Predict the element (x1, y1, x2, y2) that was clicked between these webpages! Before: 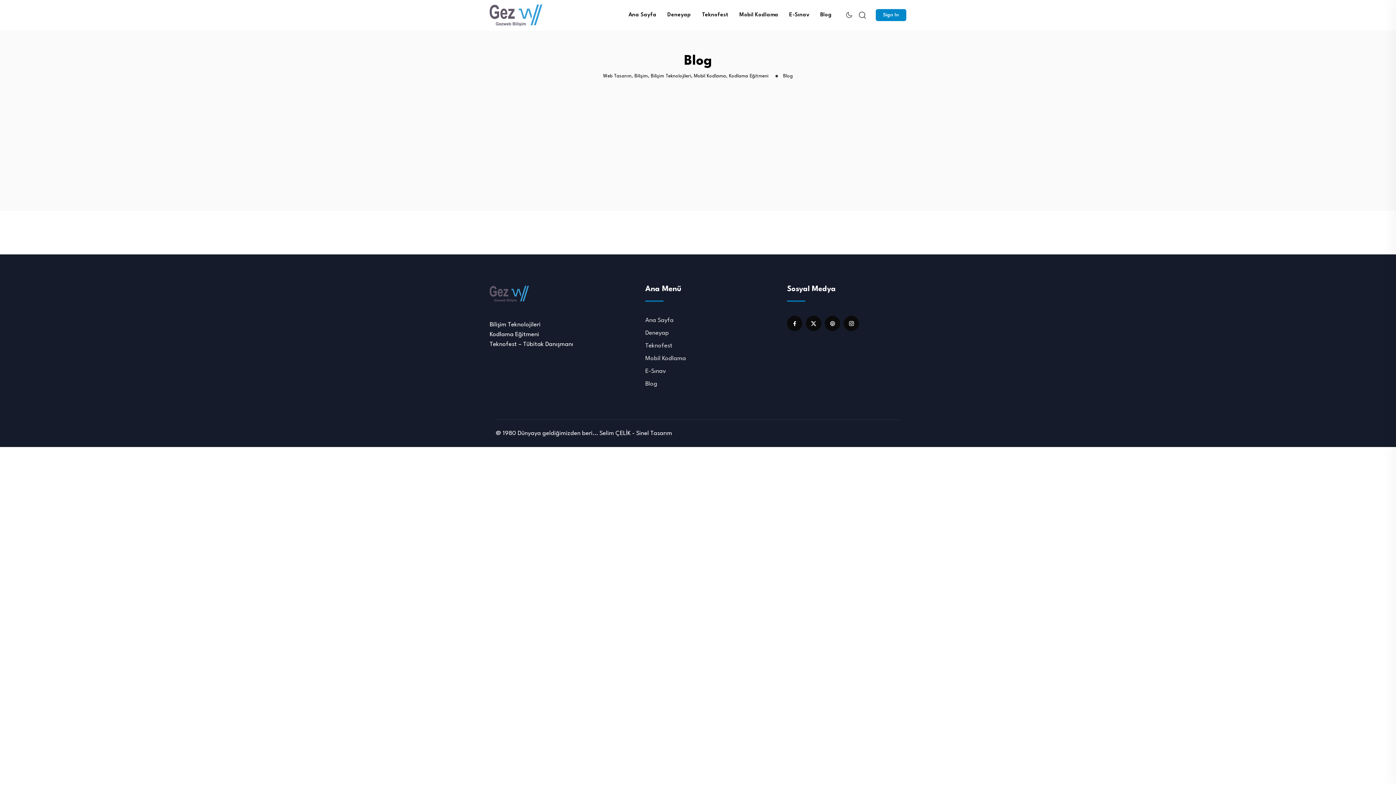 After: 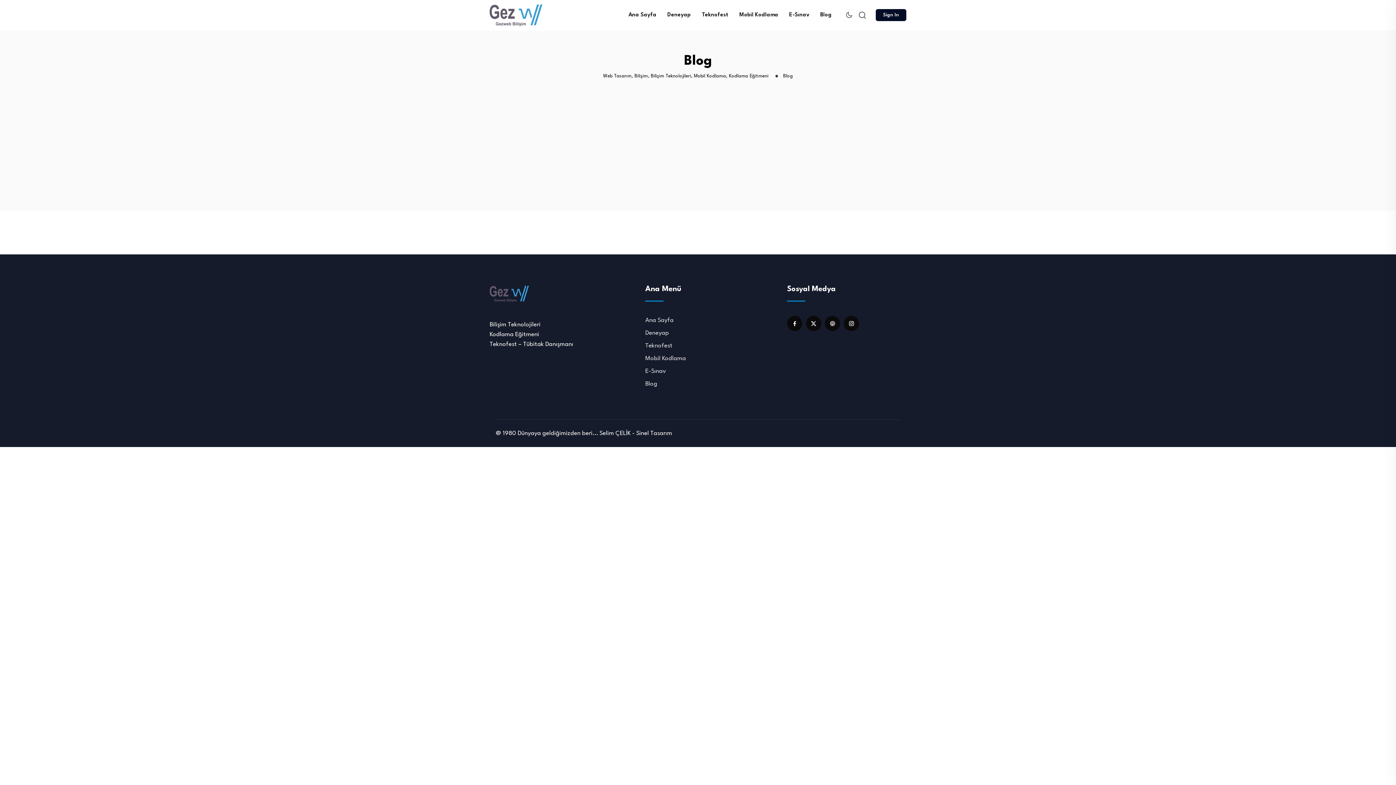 Action: bbox: (876, 9, 906, 21) label: Sign In